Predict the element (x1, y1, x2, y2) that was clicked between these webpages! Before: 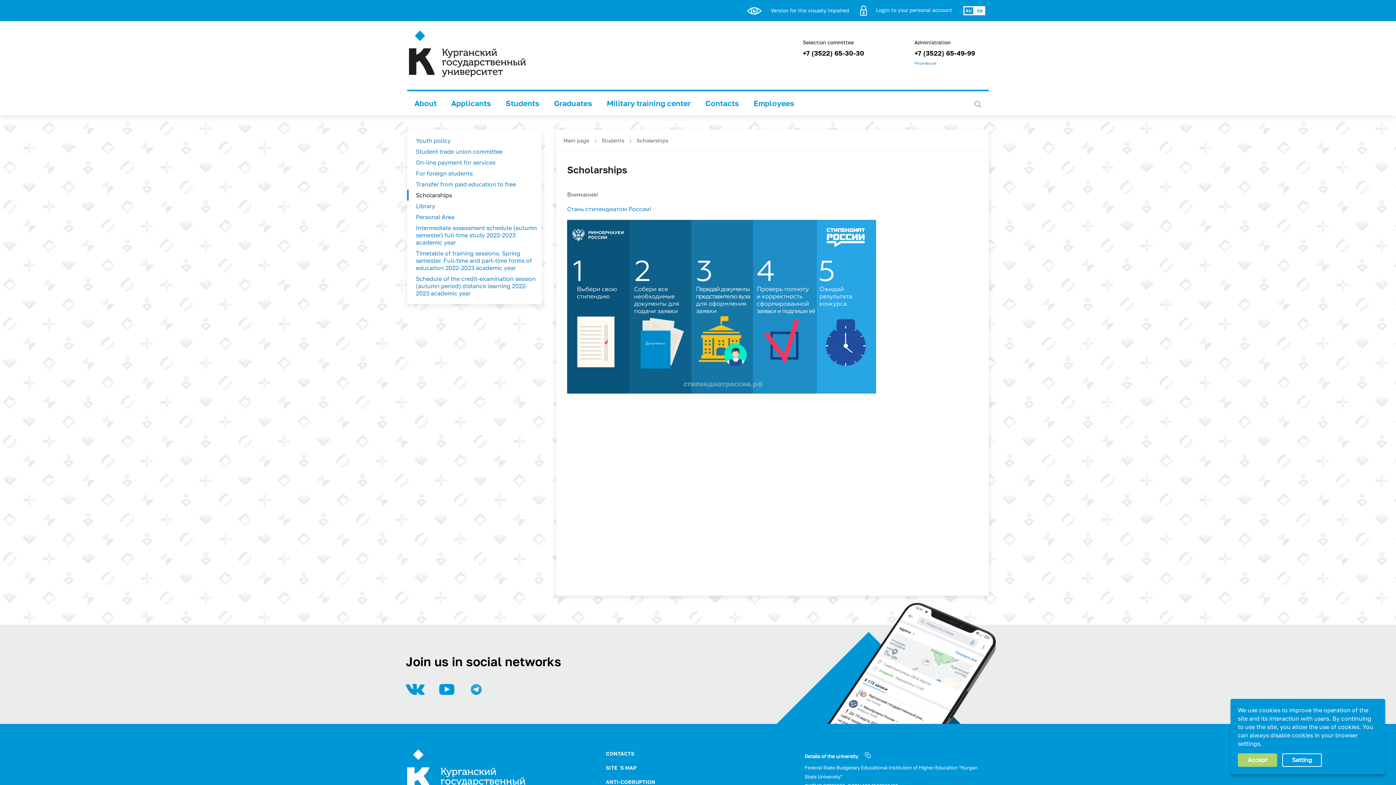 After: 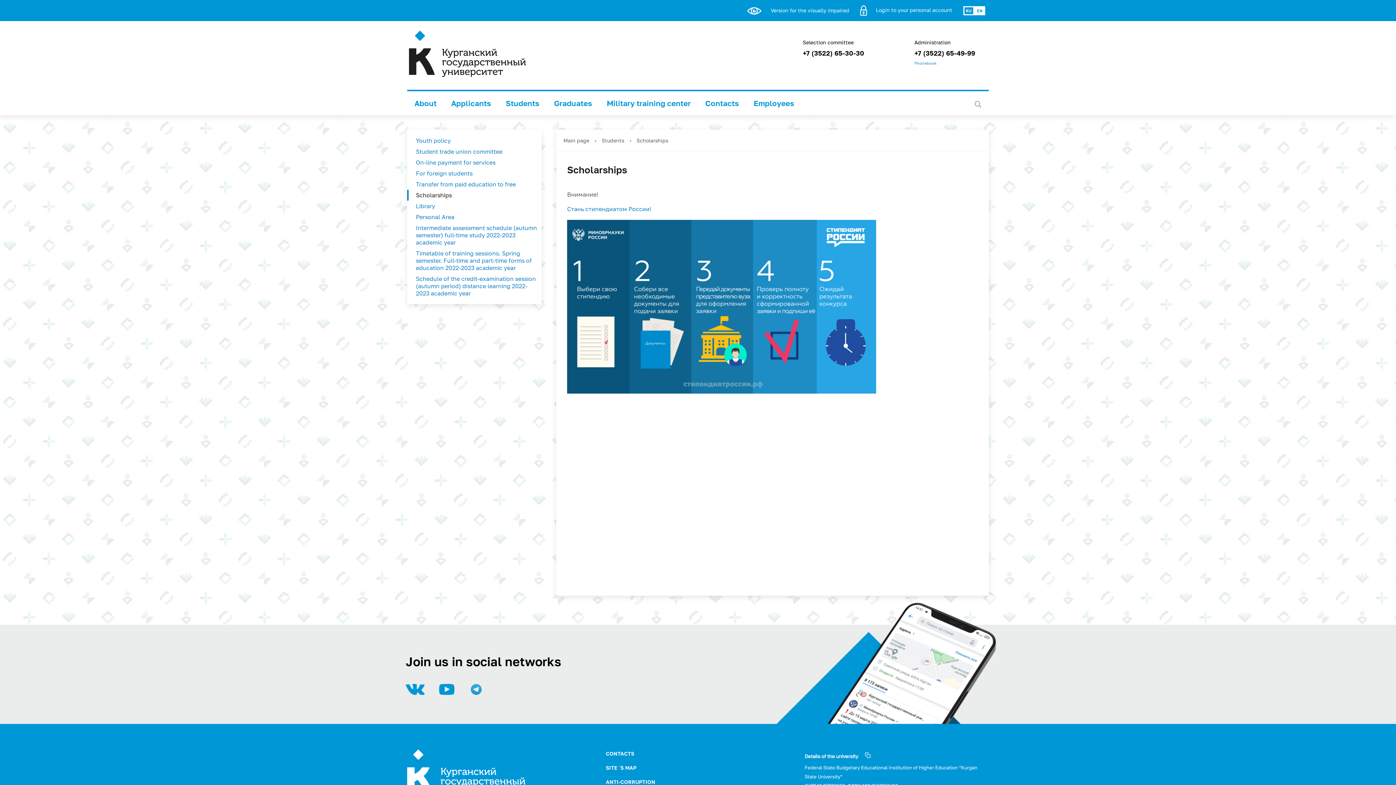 Action: label: Accept bbox: (1238, 753, 1277, 767)